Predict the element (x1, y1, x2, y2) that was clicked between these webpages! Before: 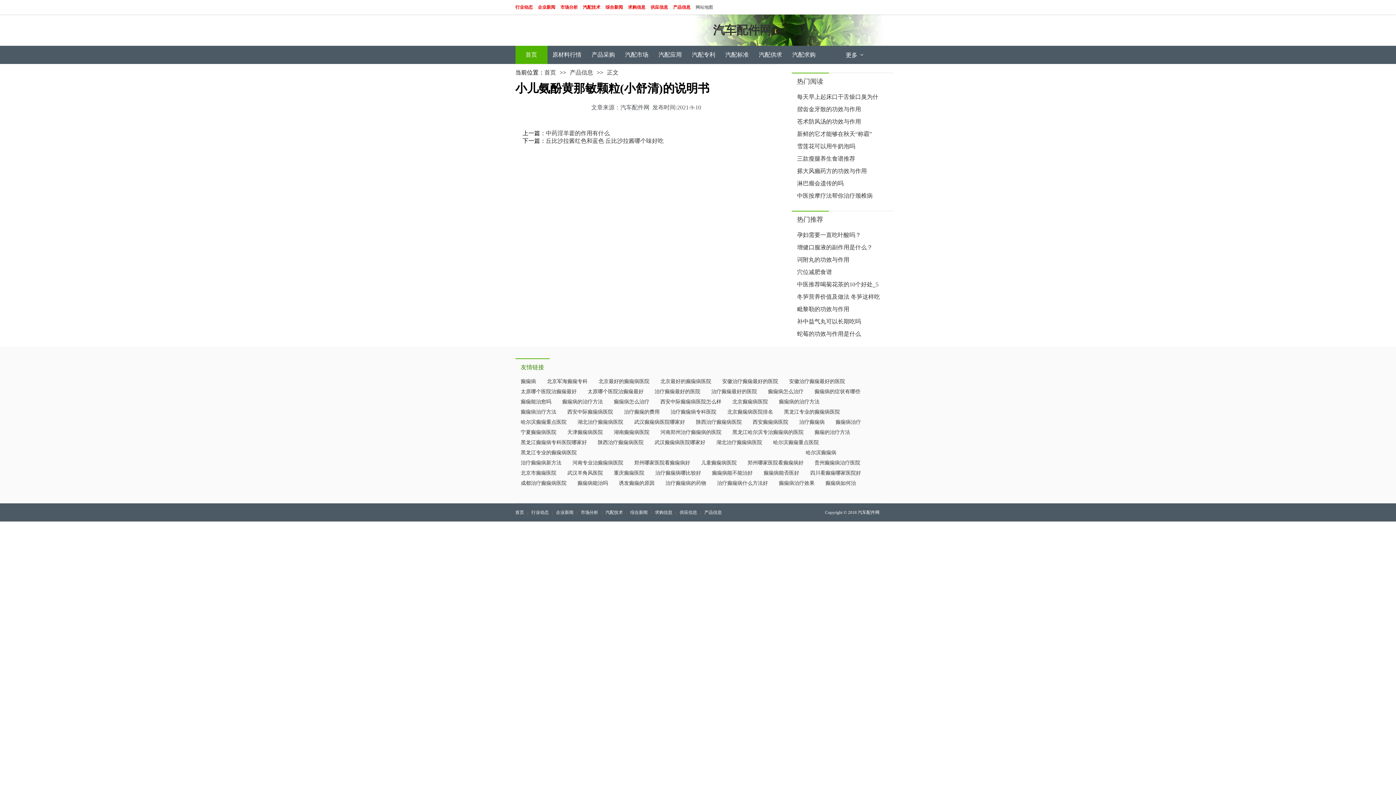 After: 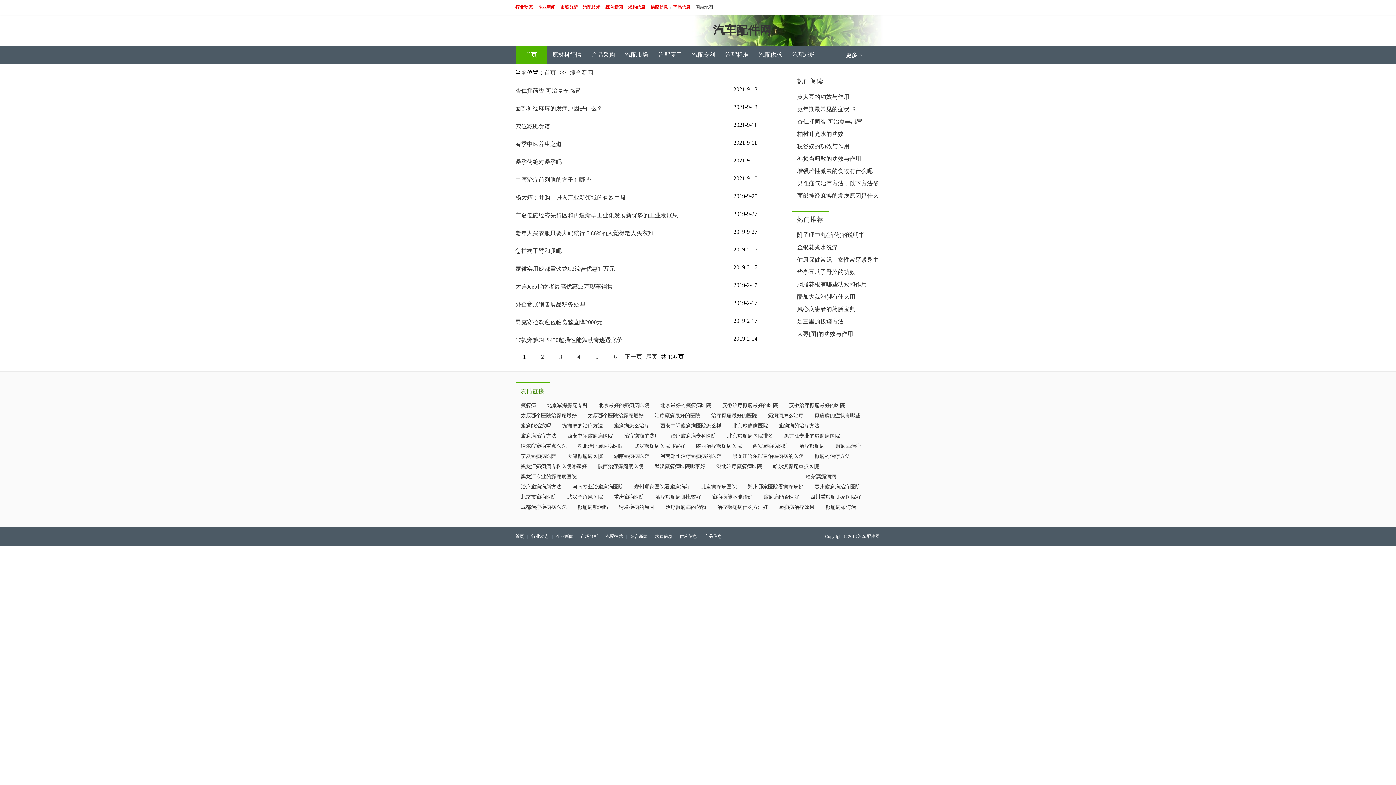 Action: label: 综合新闻 bbox: (605, 4, 623, 9)